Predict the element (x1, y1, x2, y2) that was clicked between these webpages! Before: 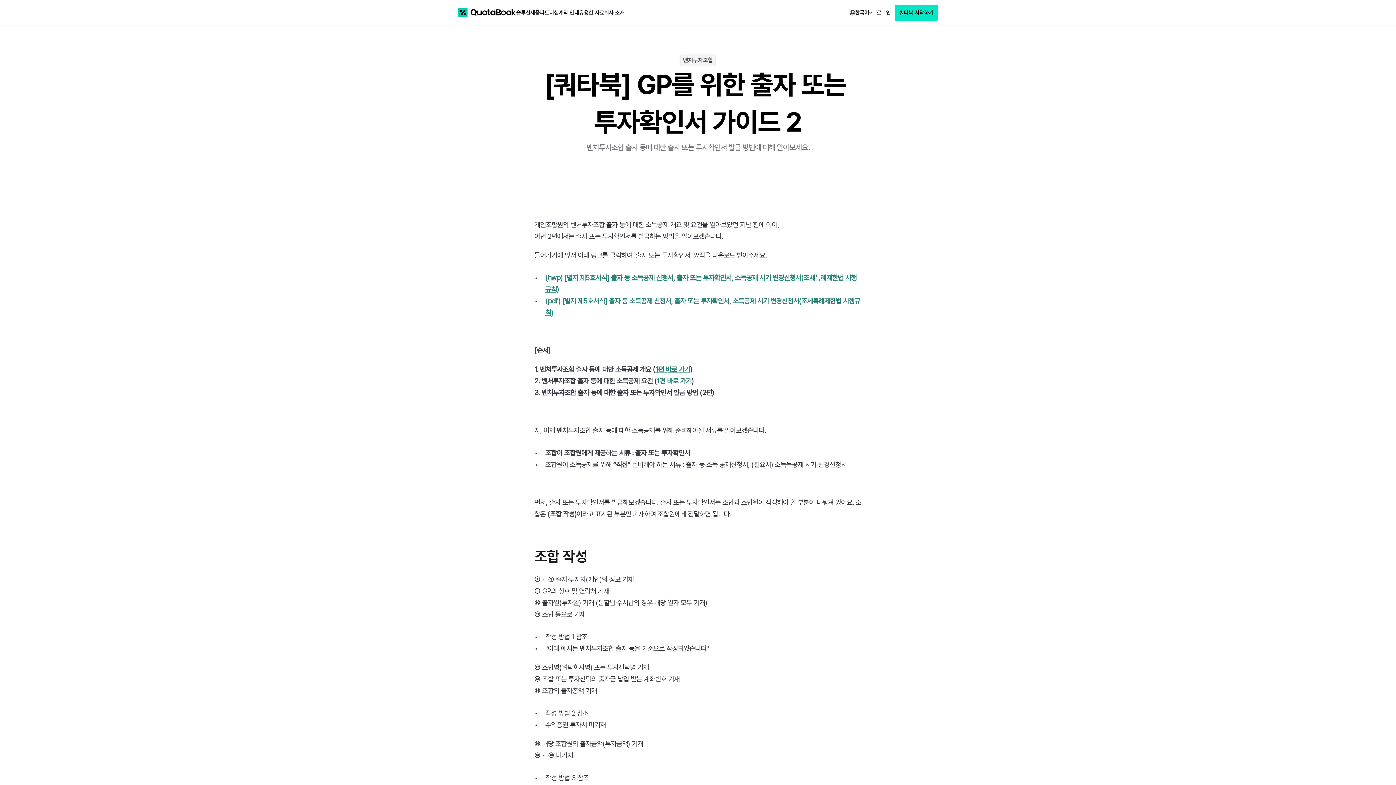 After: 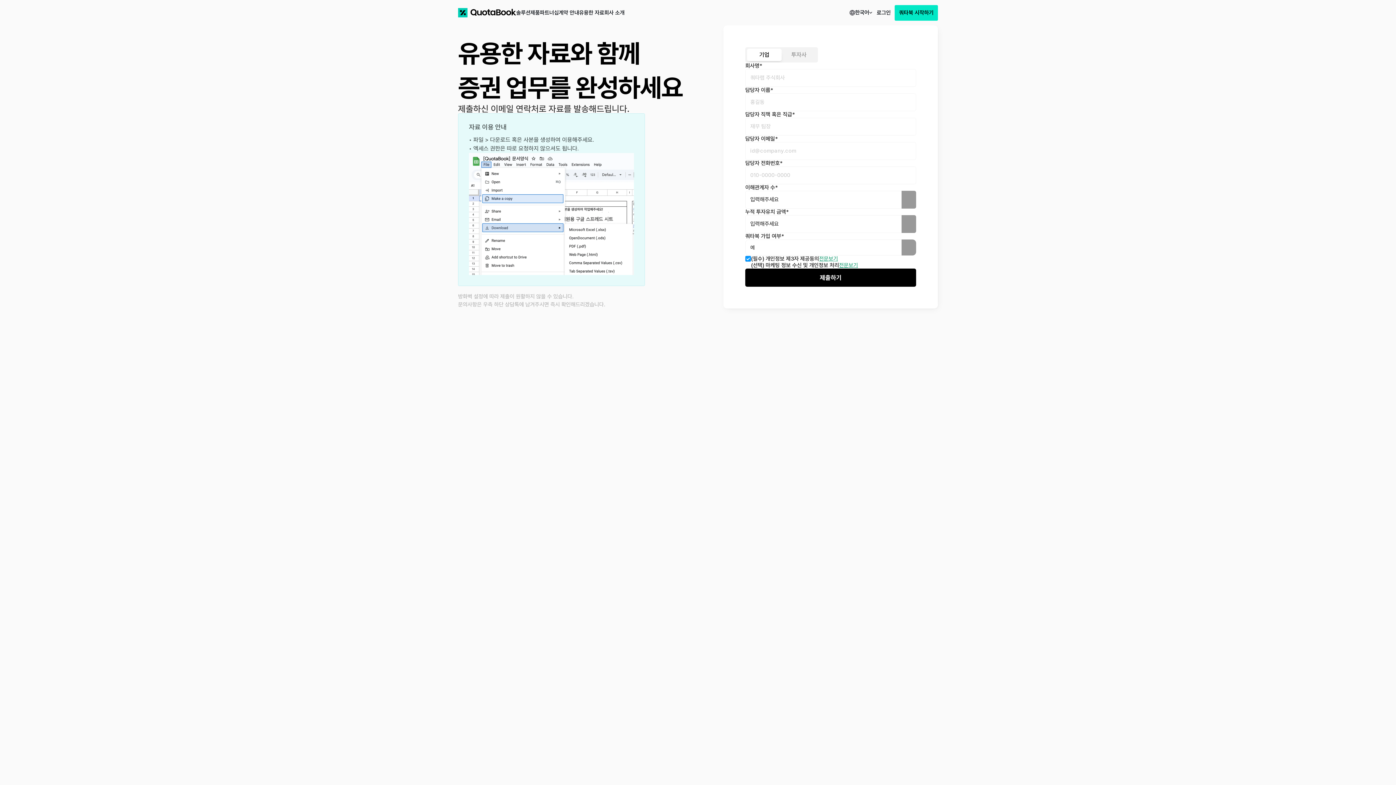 Action: bbox: (656, 377, 691, 385) label: 1편 바로 가기